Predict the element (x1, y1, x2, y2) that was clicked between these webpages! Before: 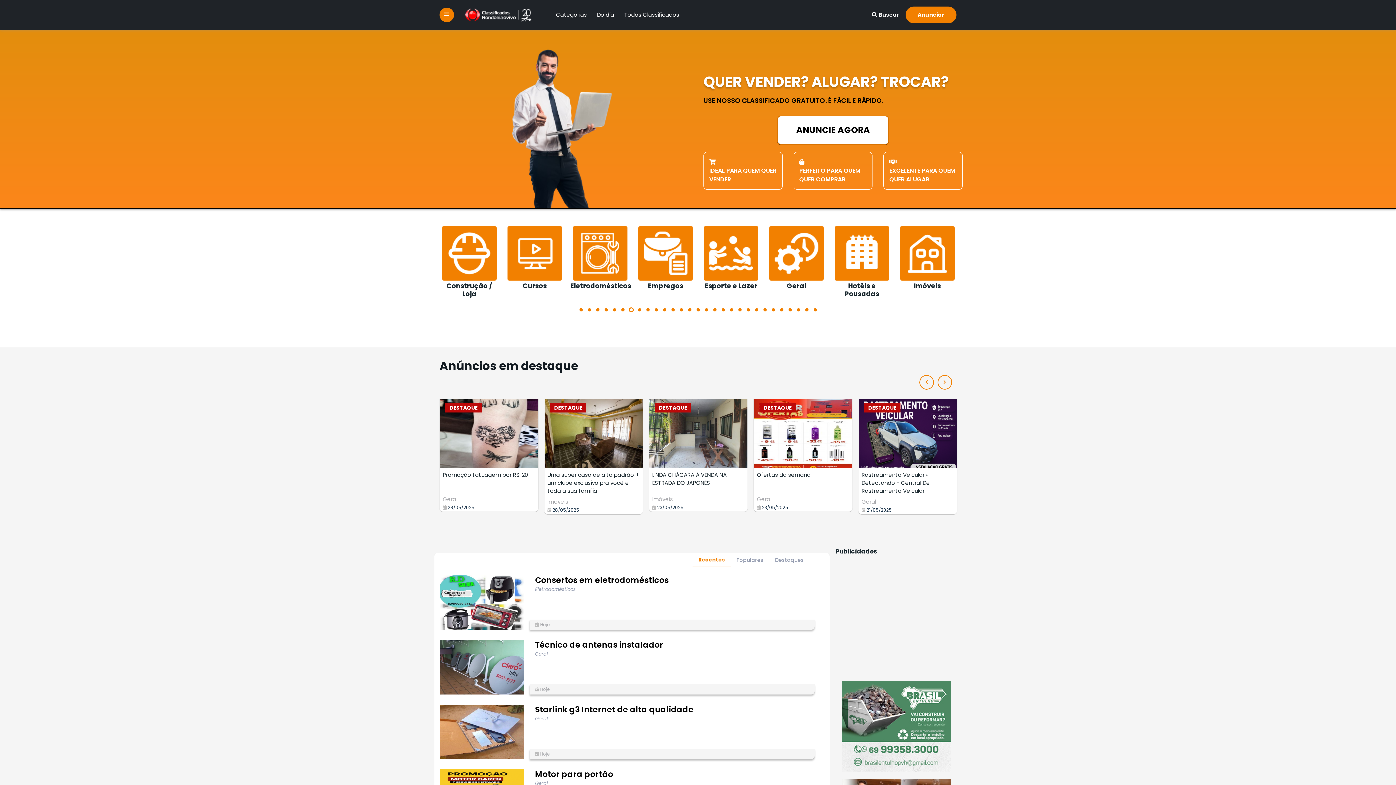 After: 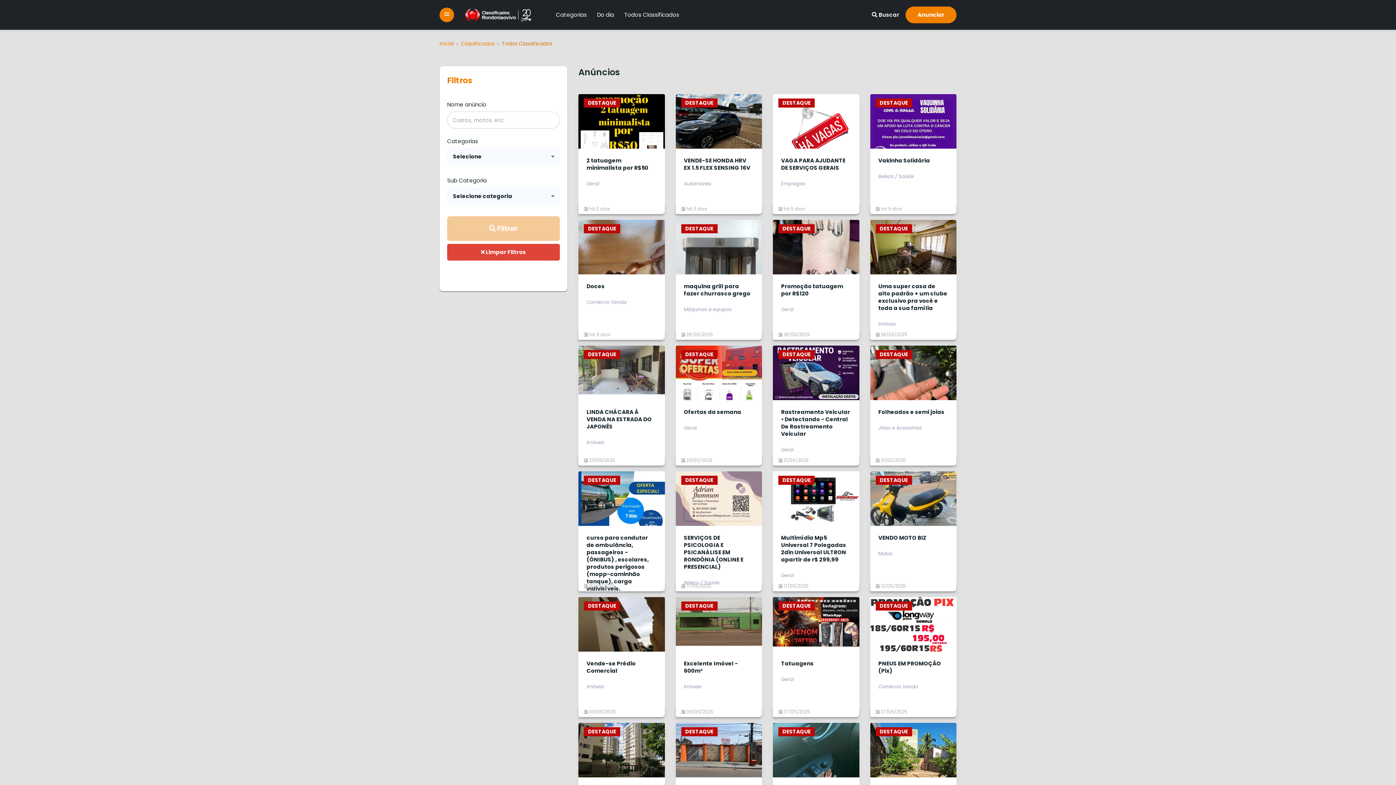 Action: label: Todos Classificados bbox: (619, 0, 684, 29)